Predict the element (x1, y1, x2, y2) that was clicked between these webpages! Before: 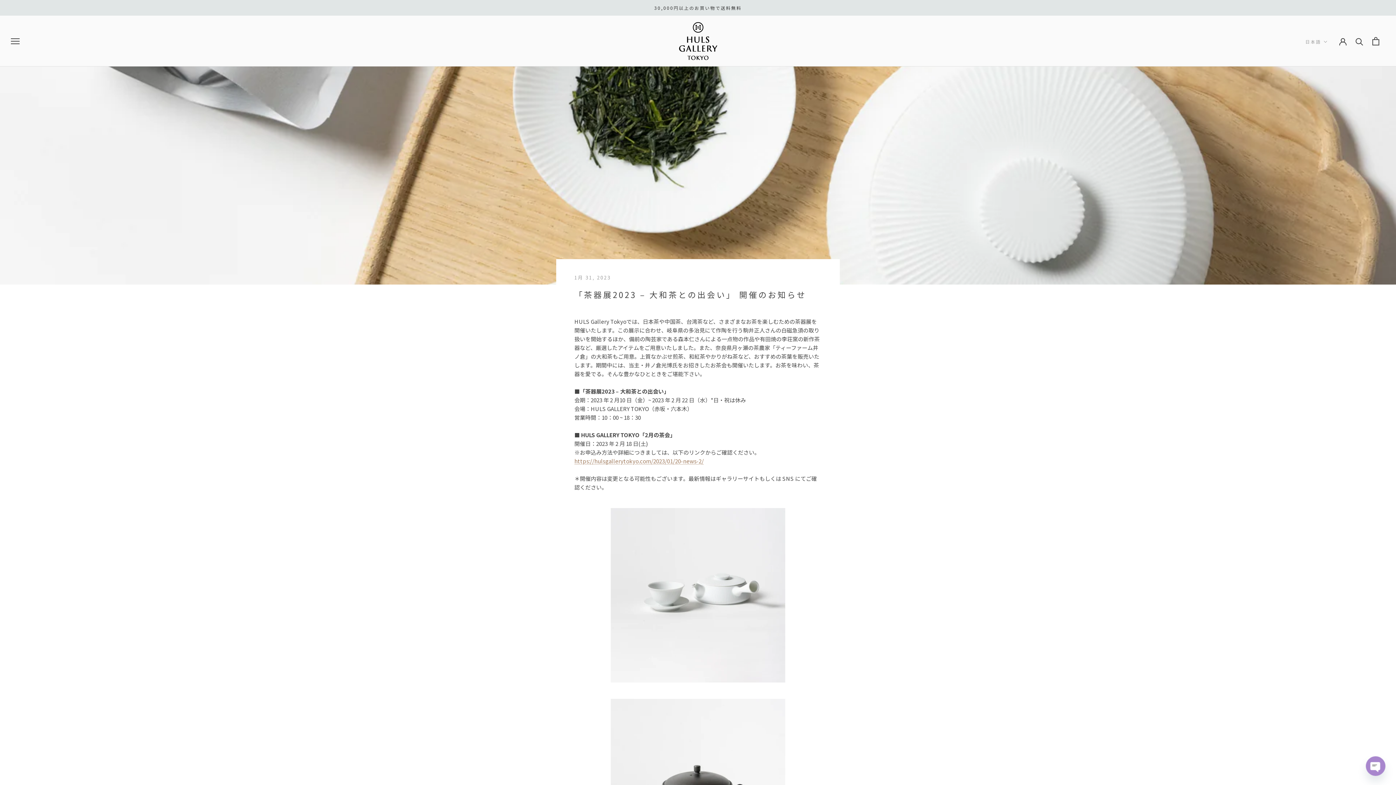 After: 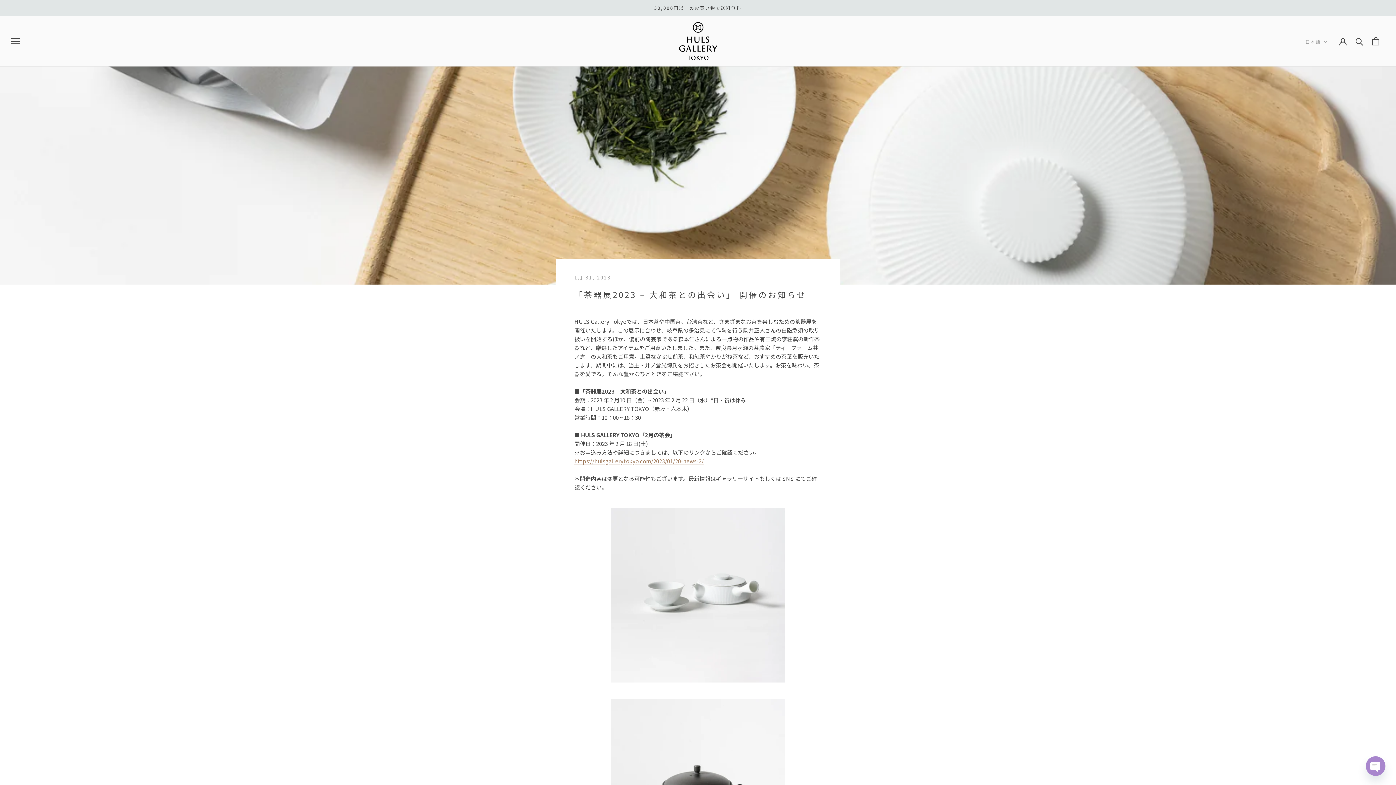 Action: bbox: (1366, 756, 1385, 776) label: Open Chaty Channels